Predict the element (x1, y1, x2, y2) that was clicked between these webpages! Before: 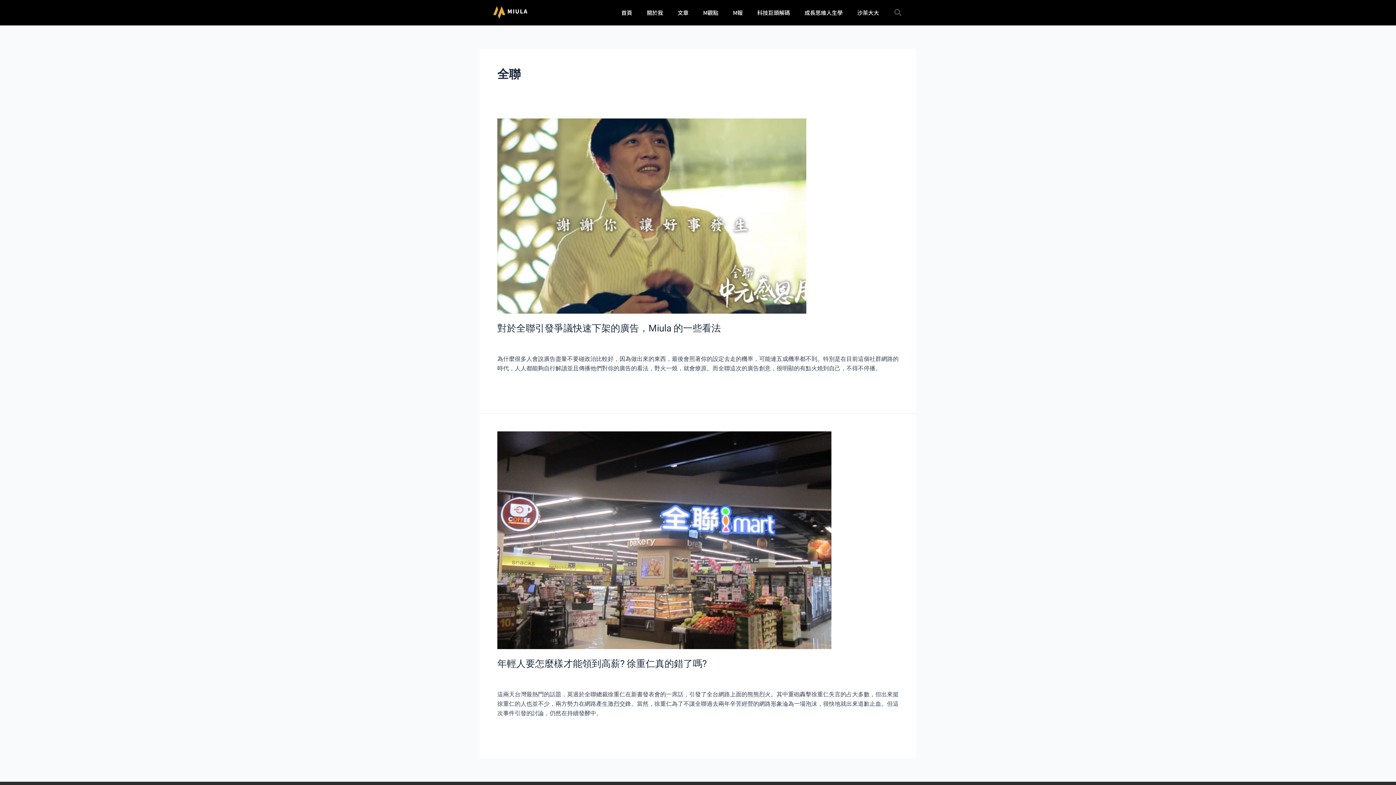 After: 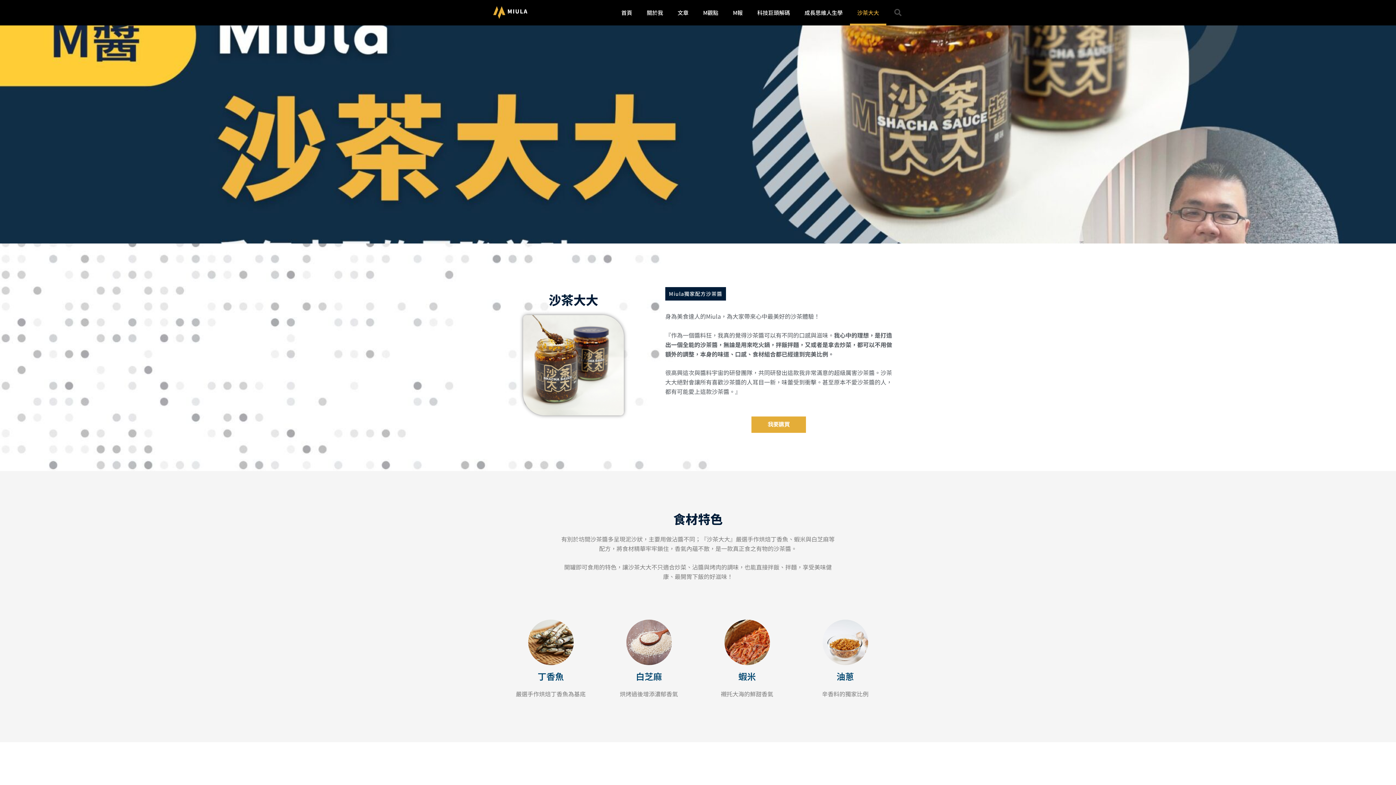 Action: bbox: (850, 0, 886, 25) label: 沙茶大大